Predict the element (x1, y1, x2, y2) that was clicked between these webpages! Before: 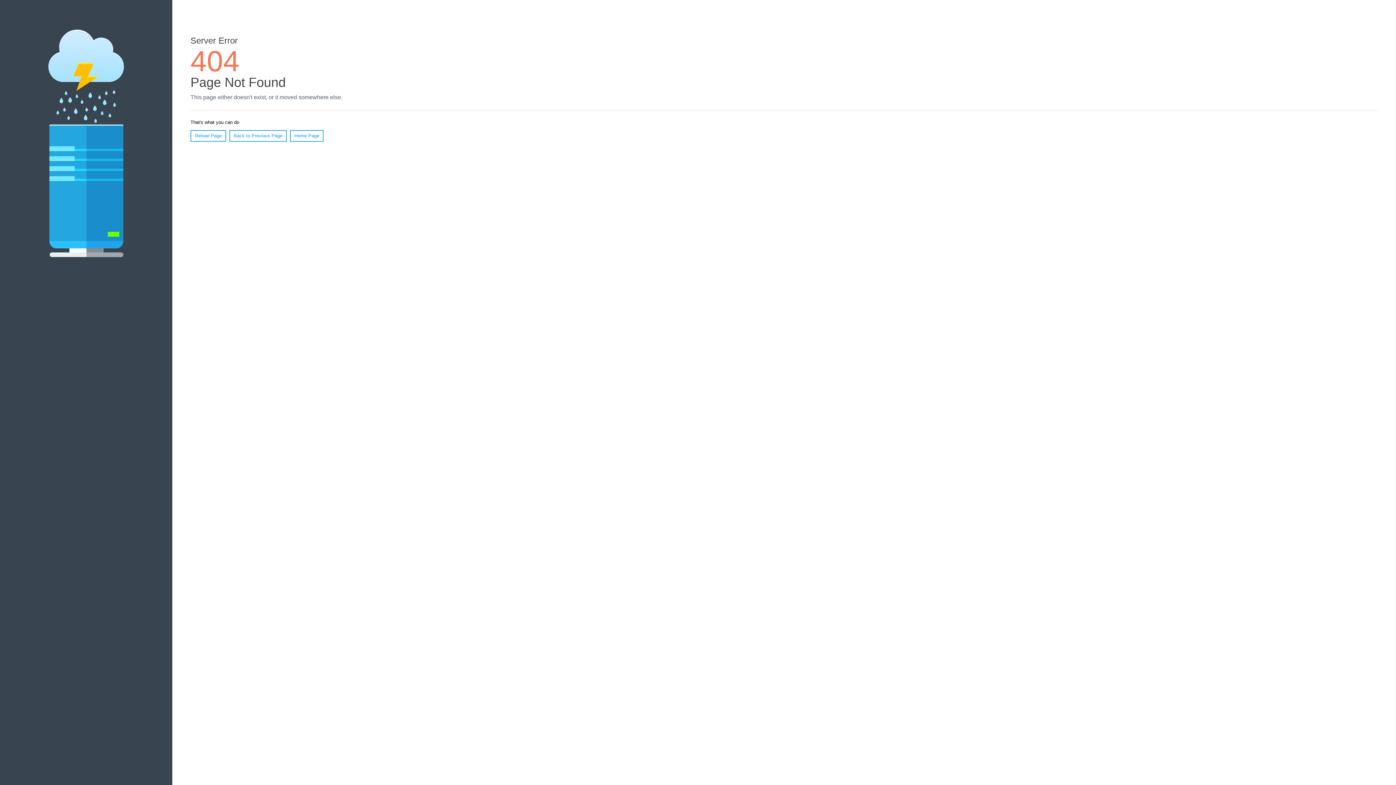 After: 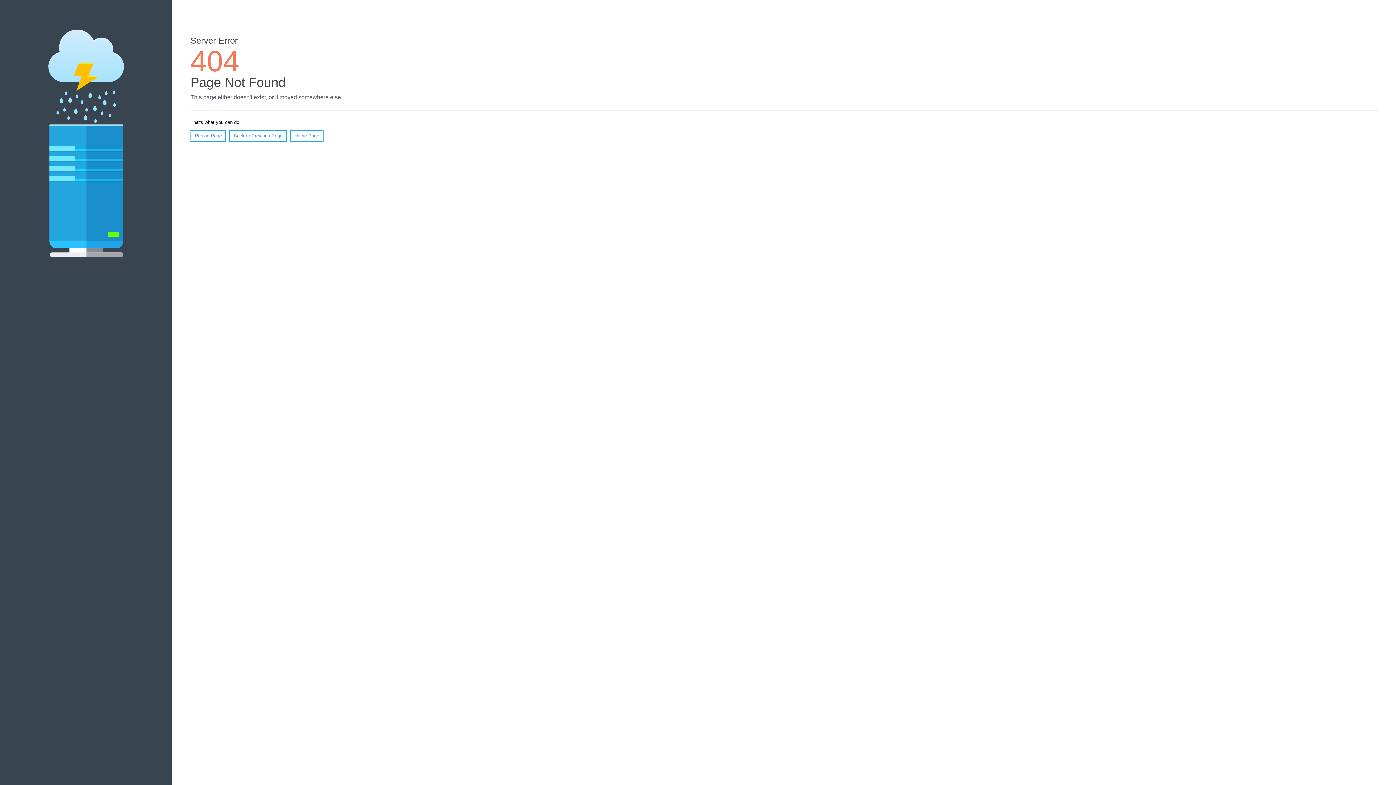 Action: bbox: (190, 130, 226, 141) label: Reload Page